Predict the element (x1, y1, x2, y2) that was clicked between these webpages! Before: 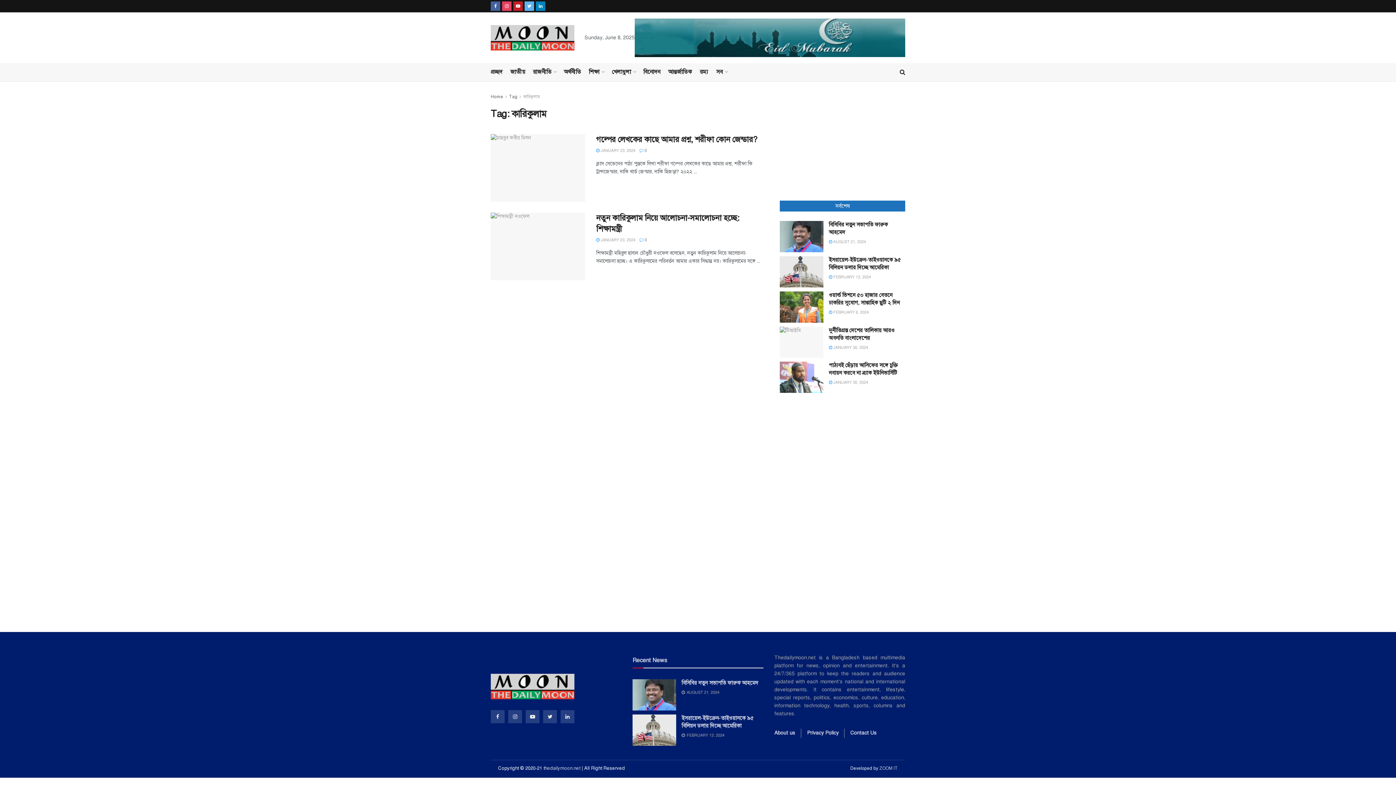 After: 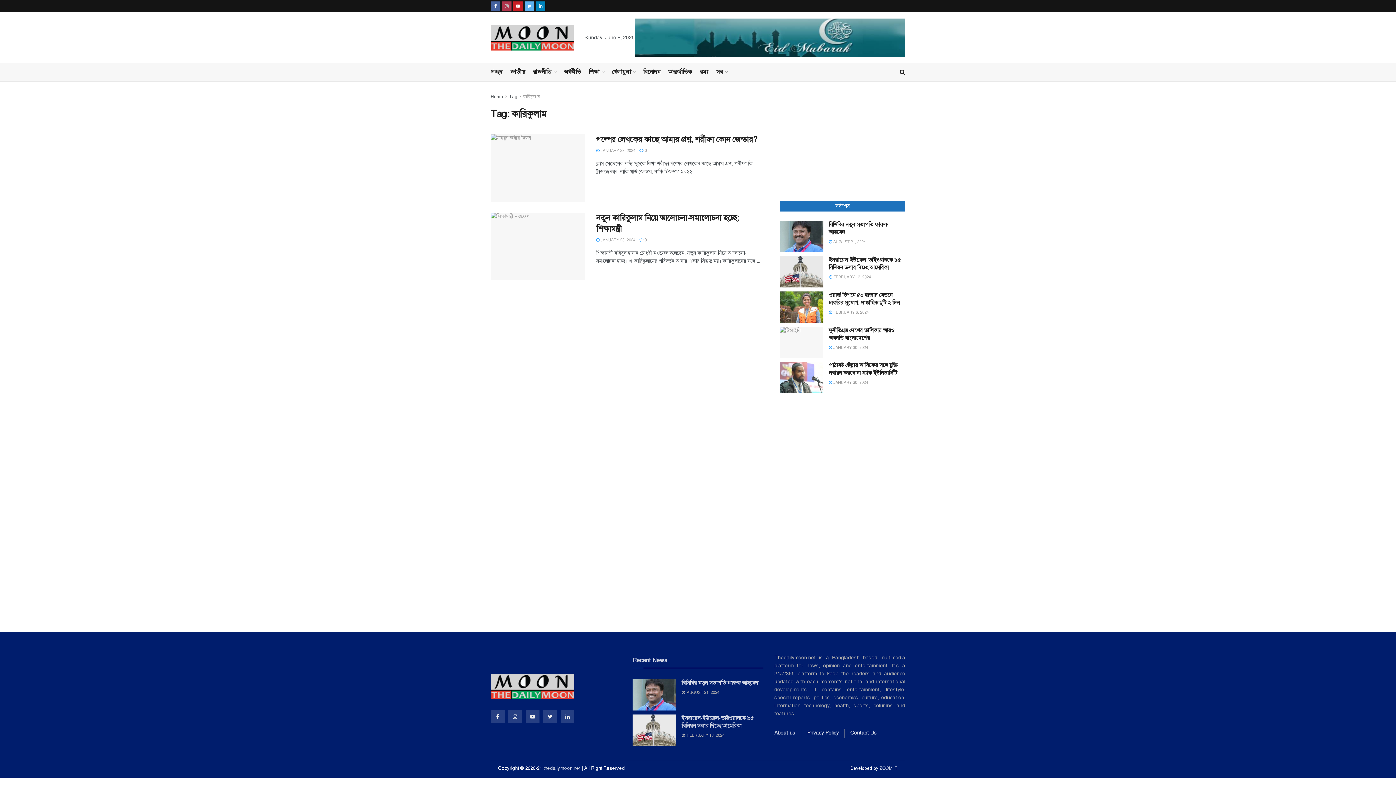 Action: bbox: (502, 0, 511, 12)